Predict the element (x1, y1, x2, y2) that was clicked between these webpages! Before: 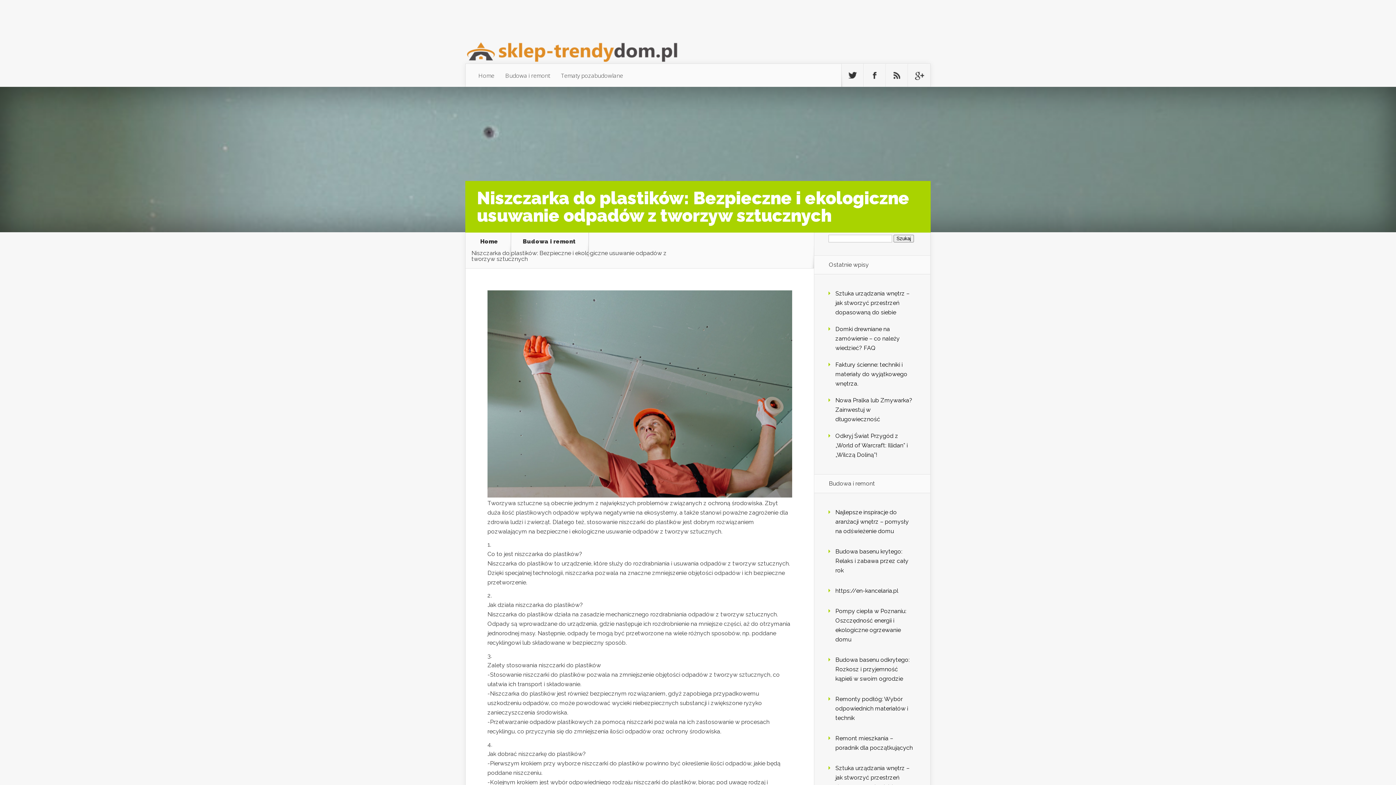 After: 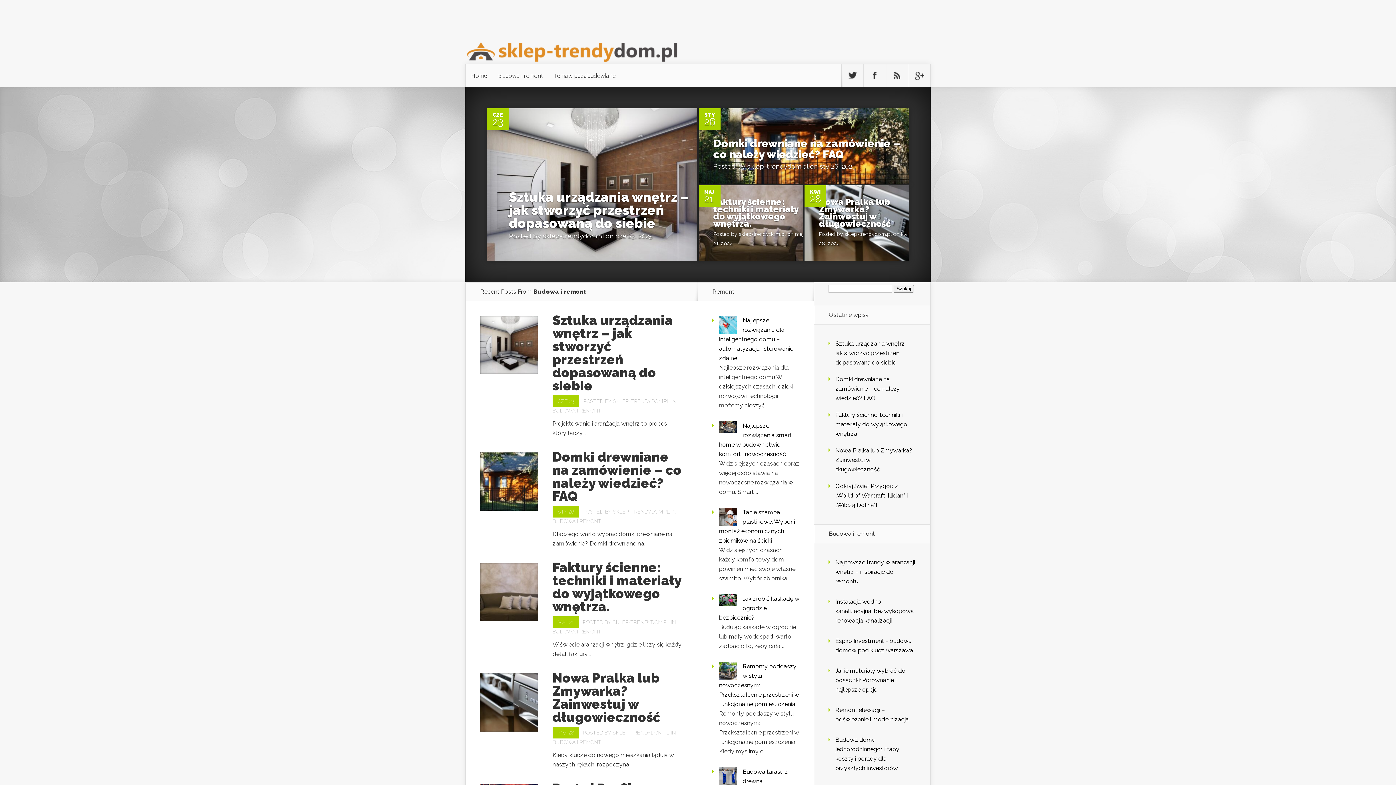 Action: label: Home bbox: (471, 238, 506, 250)